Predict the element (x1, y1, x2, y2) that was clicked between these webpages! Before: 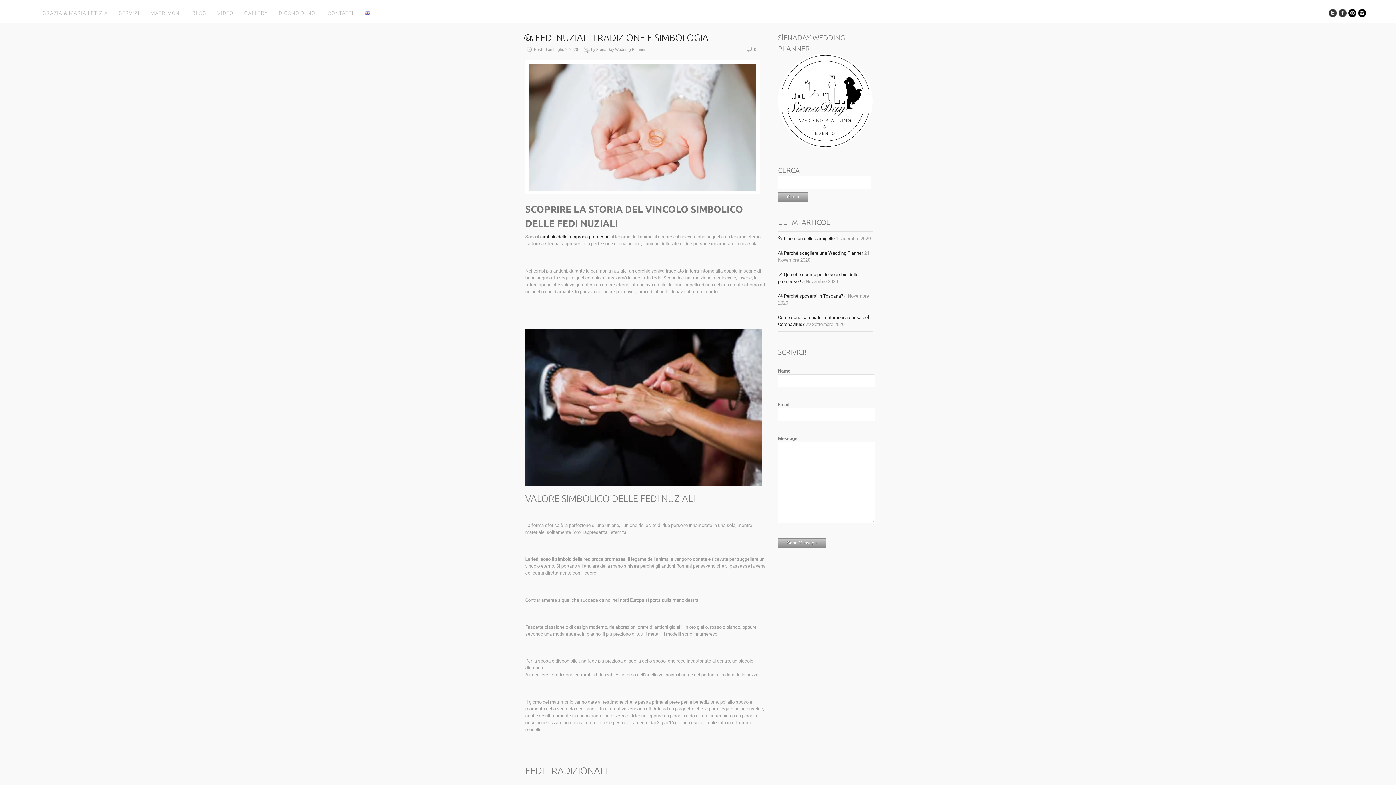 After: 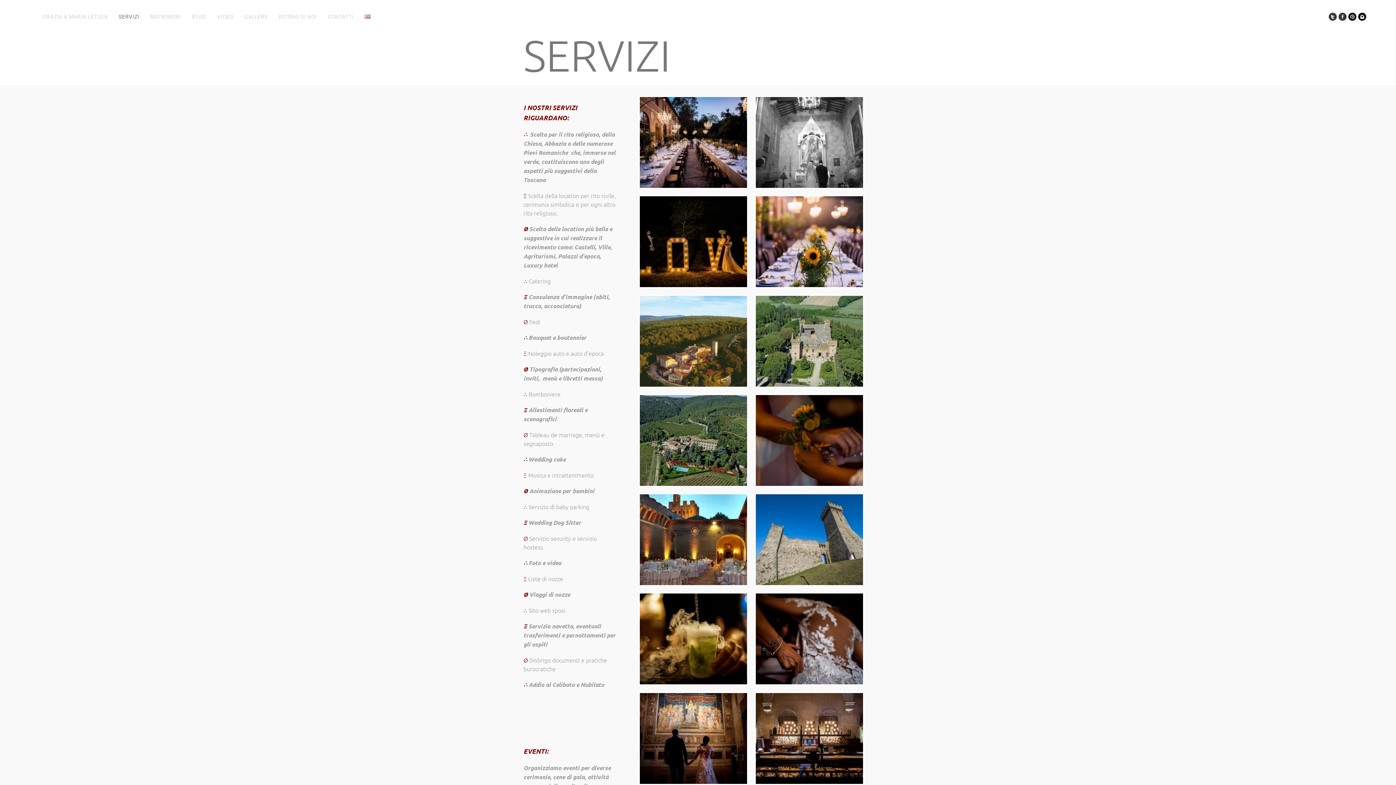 Action: label: SERVIZI bbox: (118, 9, 139, 17)